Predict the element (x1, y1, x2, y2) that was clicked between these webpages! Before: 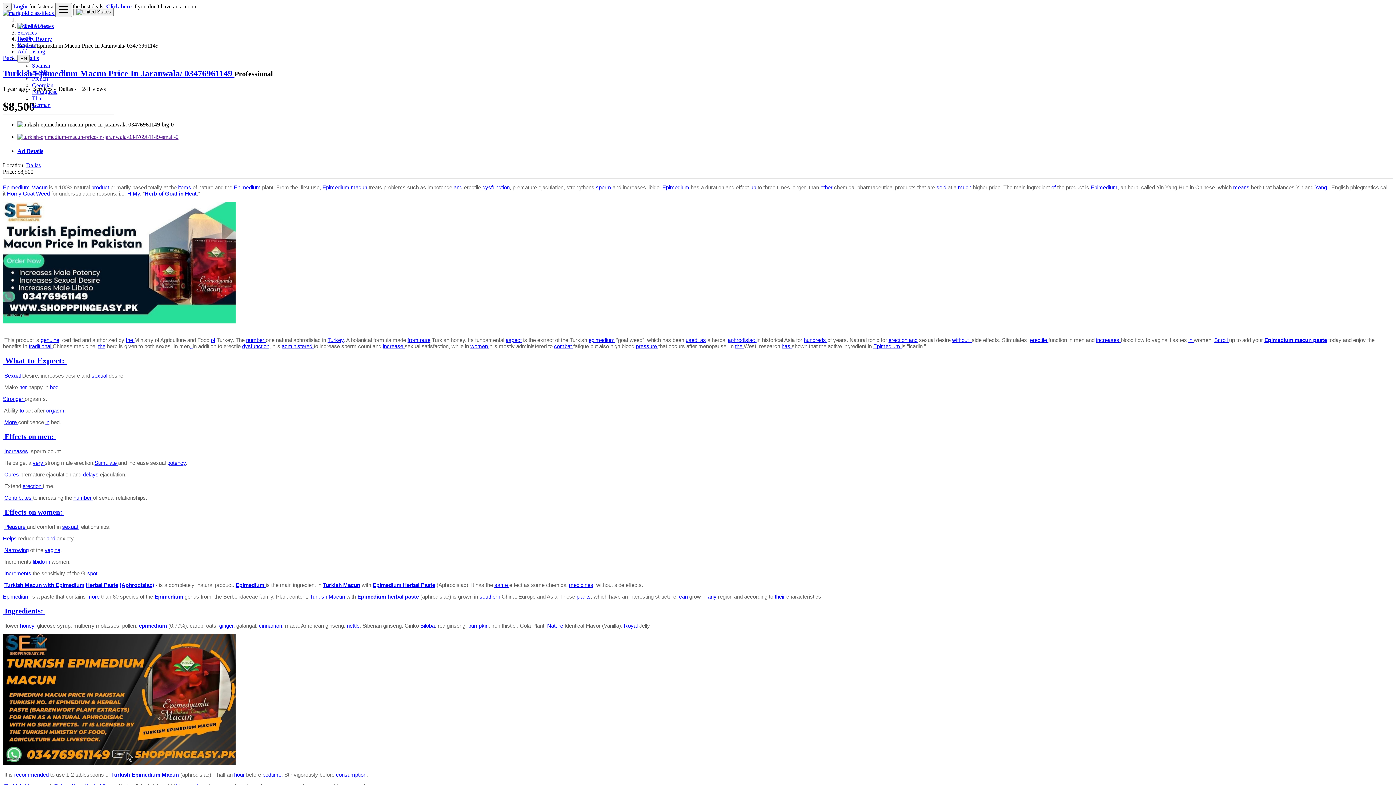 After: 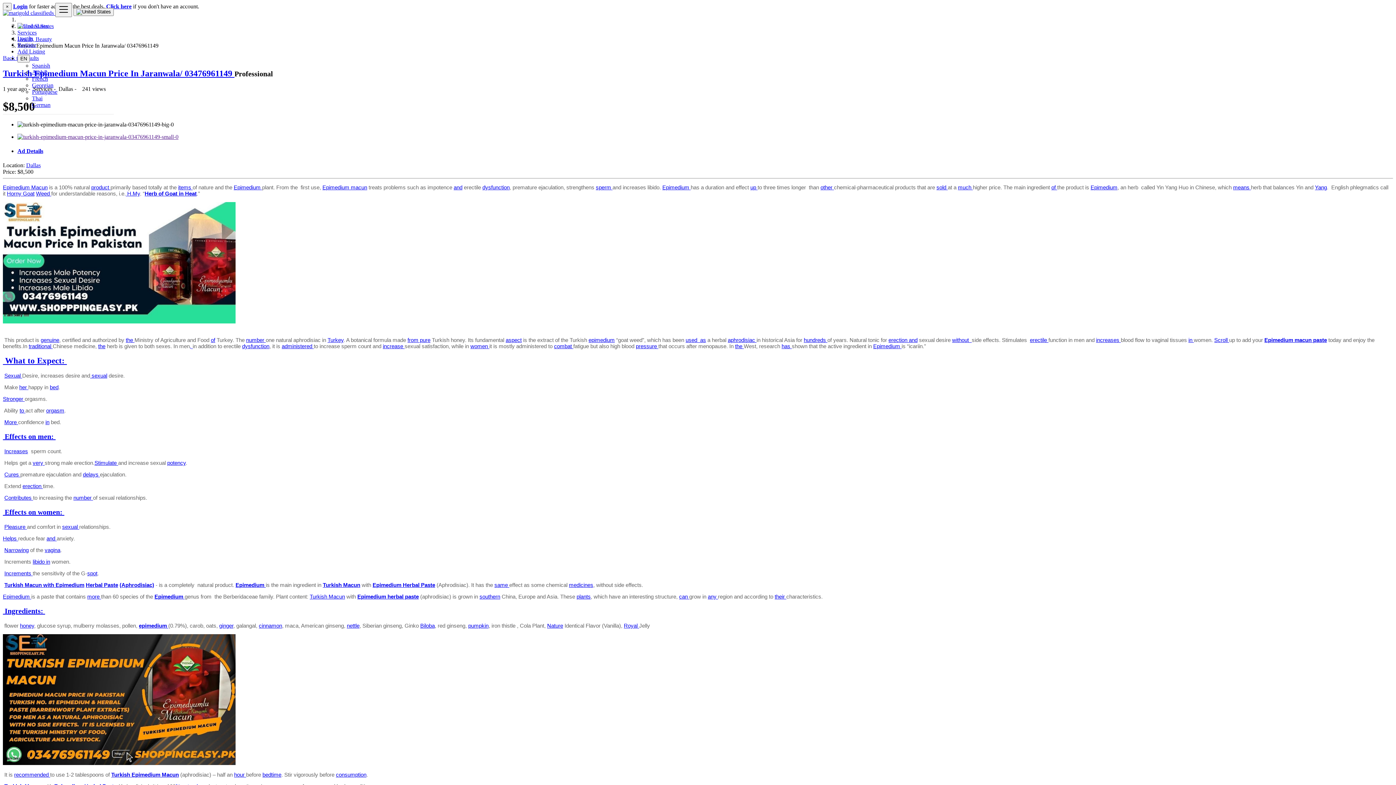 Action: bbox: (17, 133, 178, 139)